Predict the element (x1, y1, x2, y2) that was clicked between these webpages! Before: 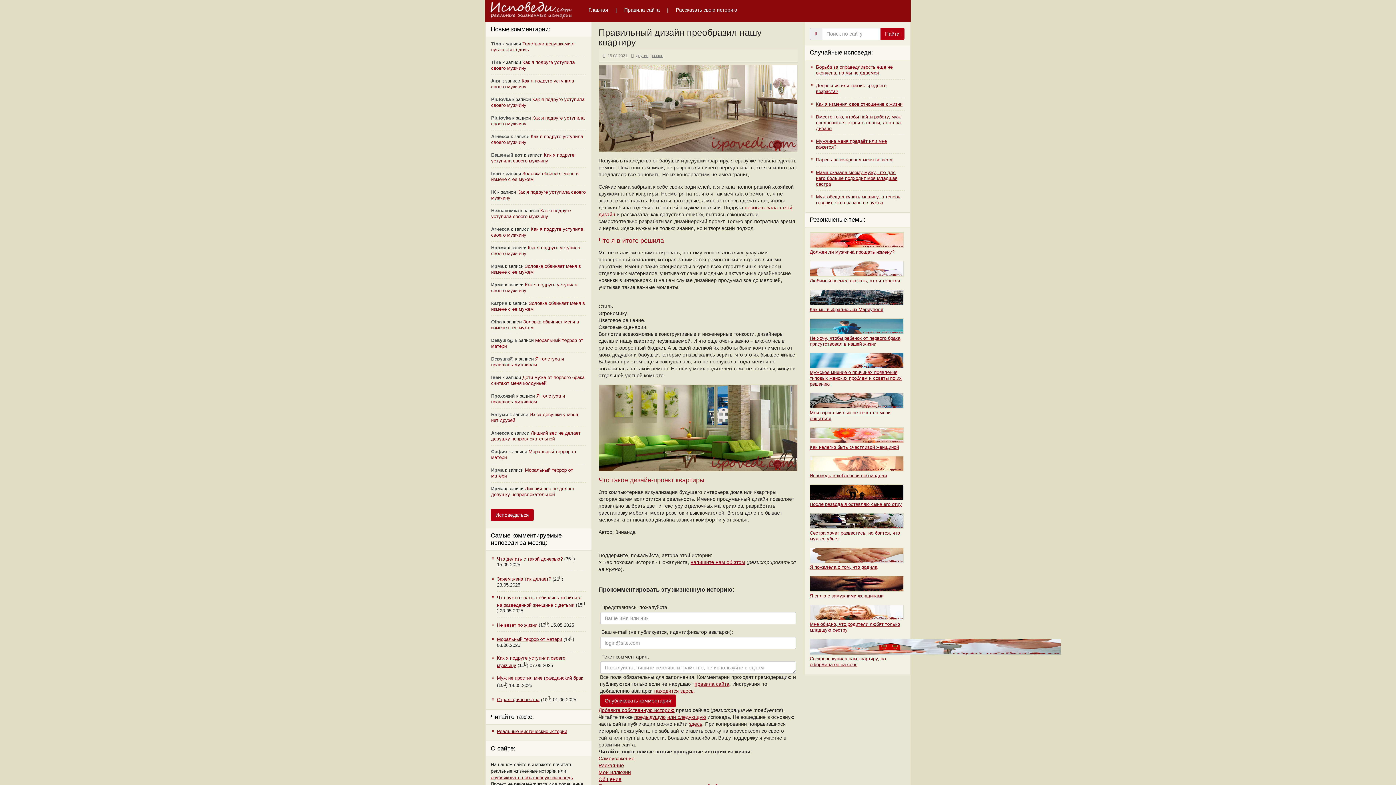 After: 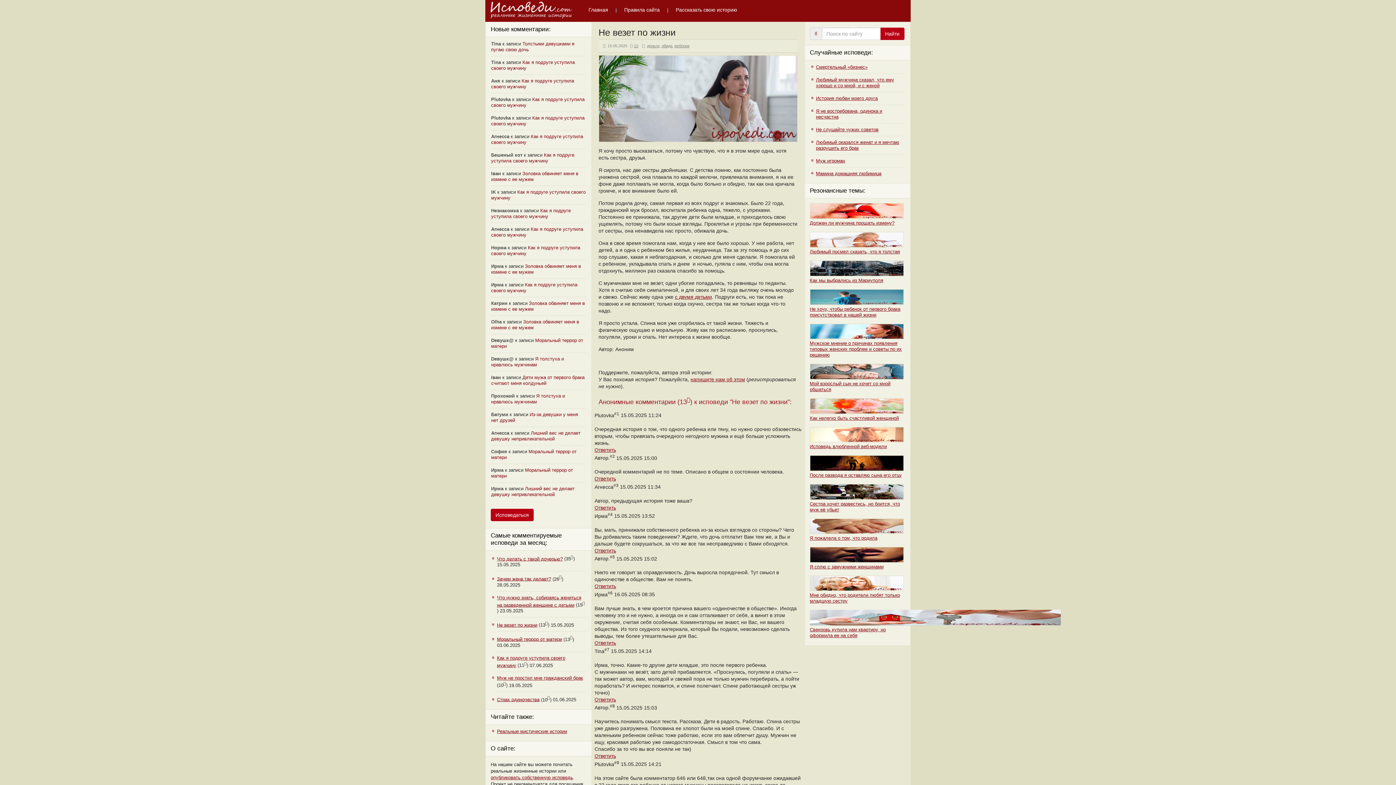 Action: bbox: (497, 622, 537, 628) label: Не везет по жизни